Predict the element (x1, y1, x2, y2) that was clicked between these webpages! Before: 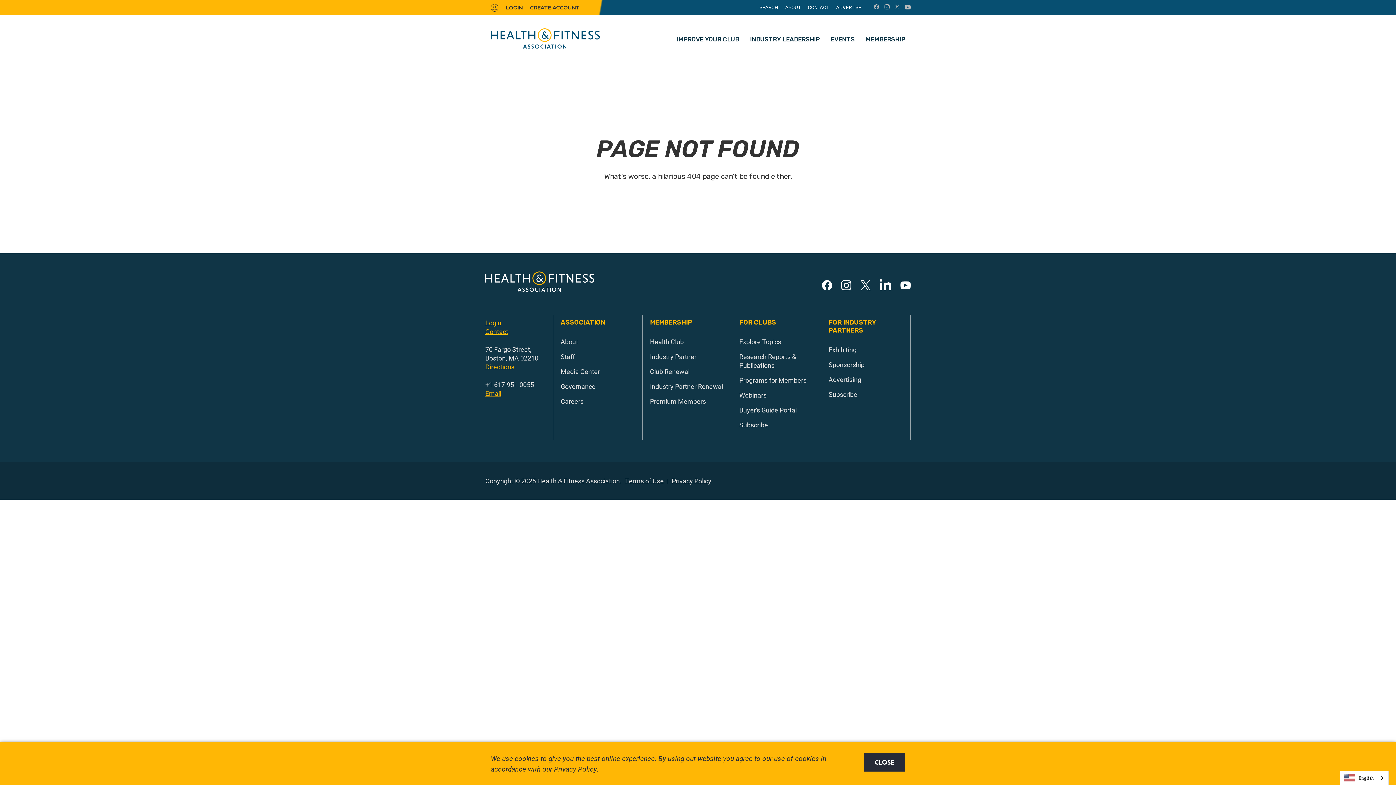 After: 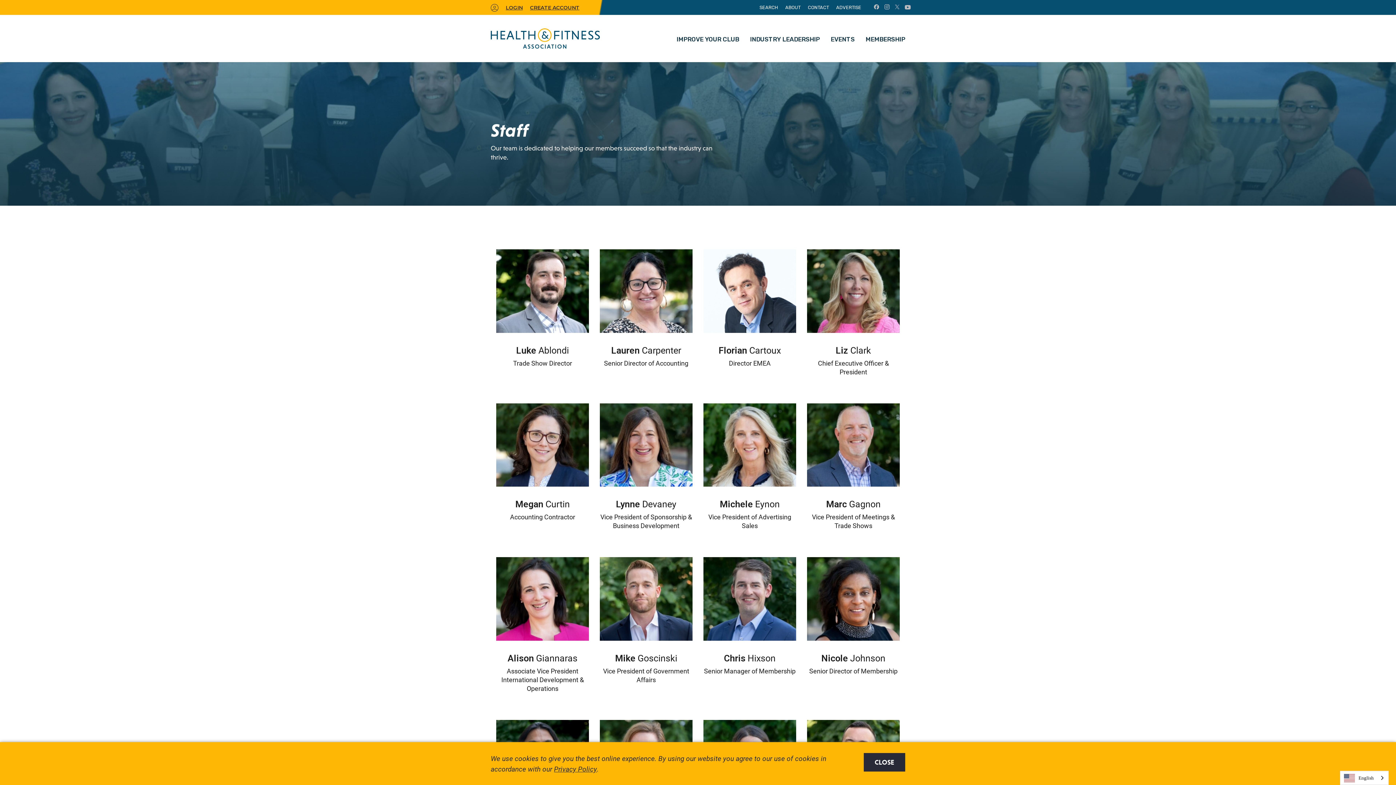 Action: bbox: (560, 352, 574, 361) label: Staff